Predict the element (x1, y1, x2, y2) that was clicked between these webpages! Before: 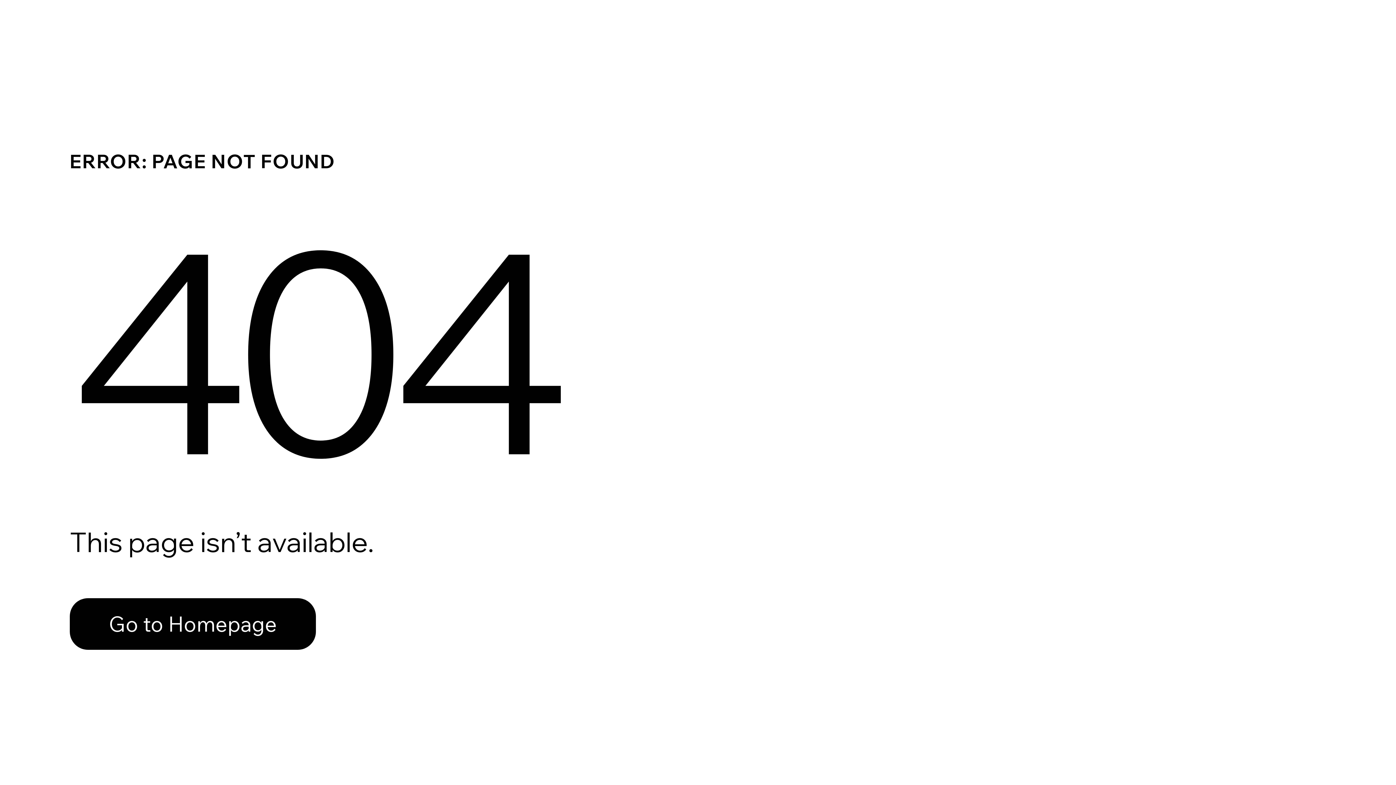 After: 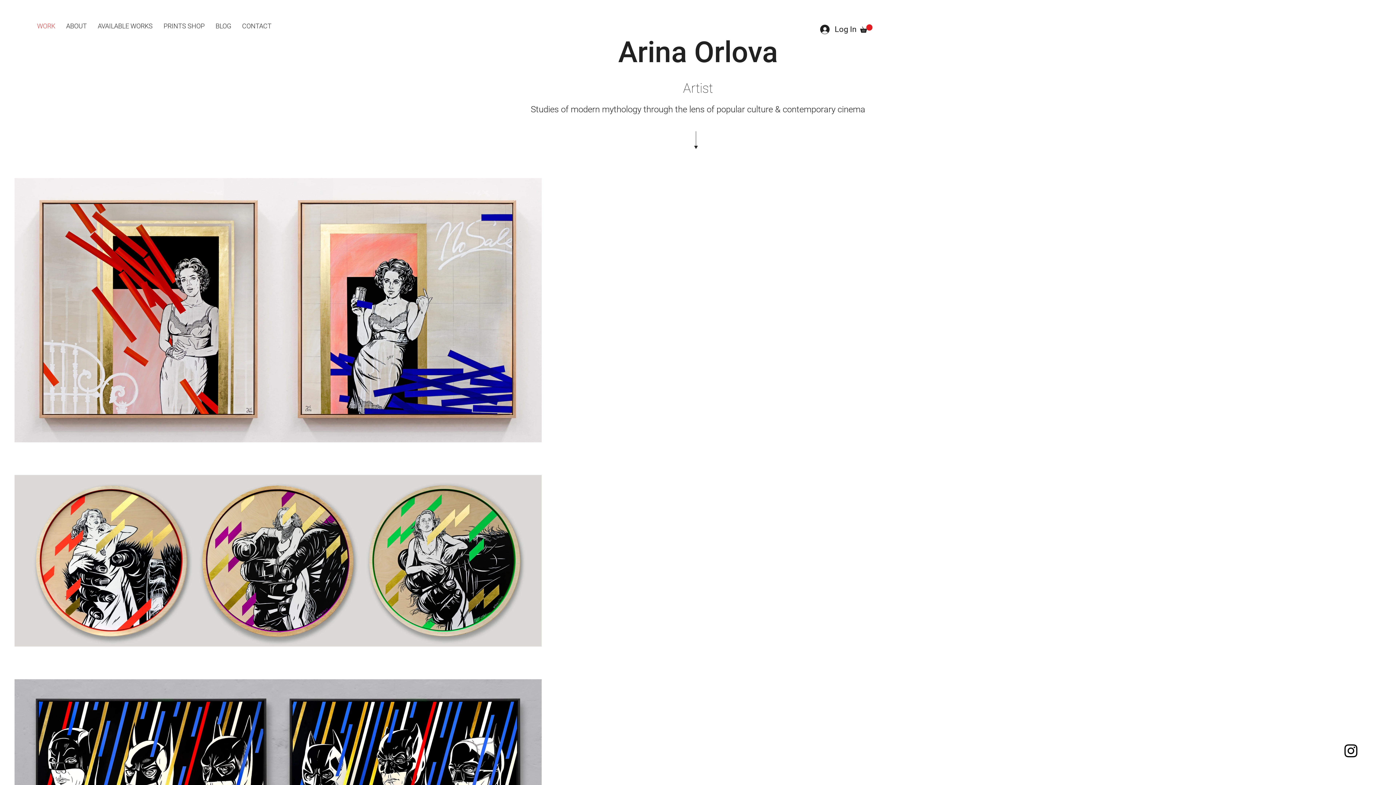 Action: label: Go to Homepage bbox: (69, 598, 316, 650)